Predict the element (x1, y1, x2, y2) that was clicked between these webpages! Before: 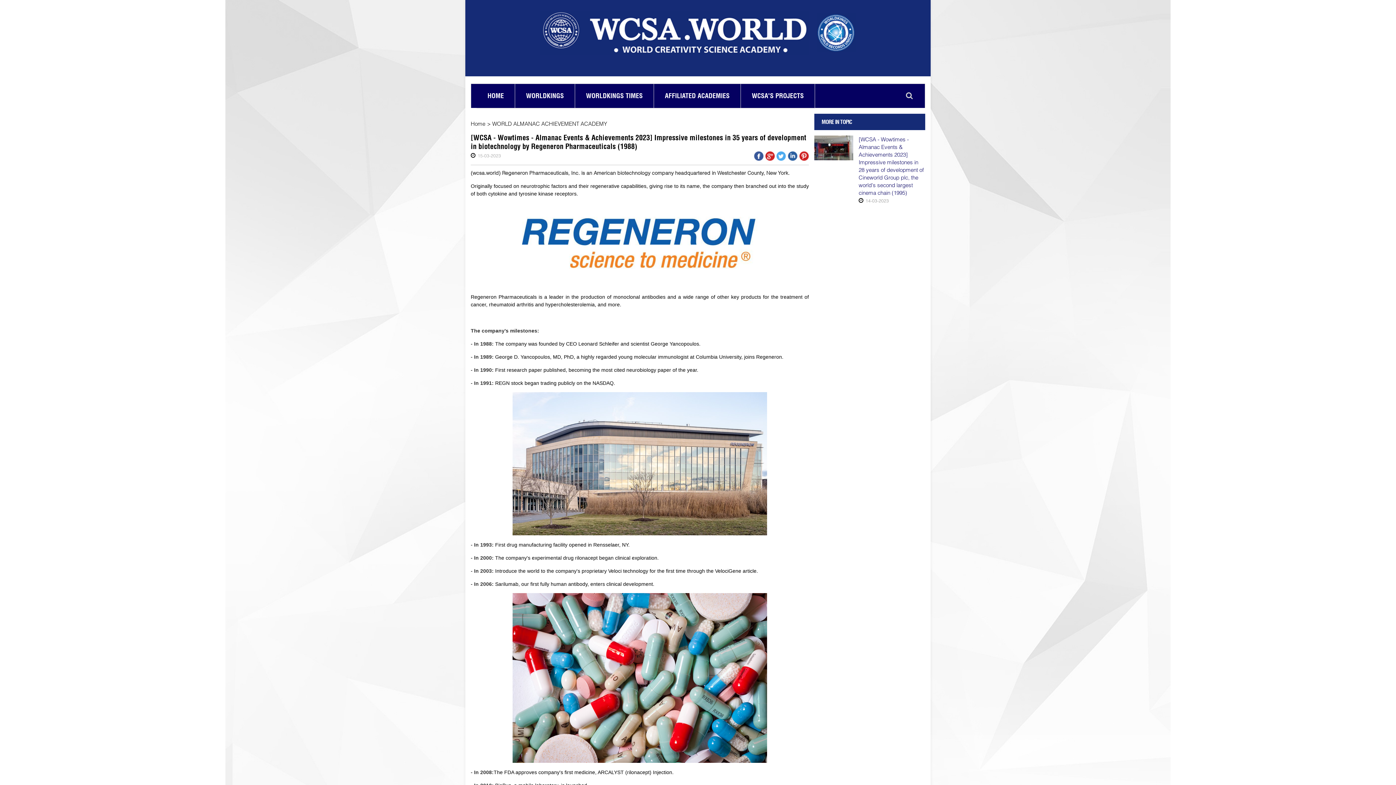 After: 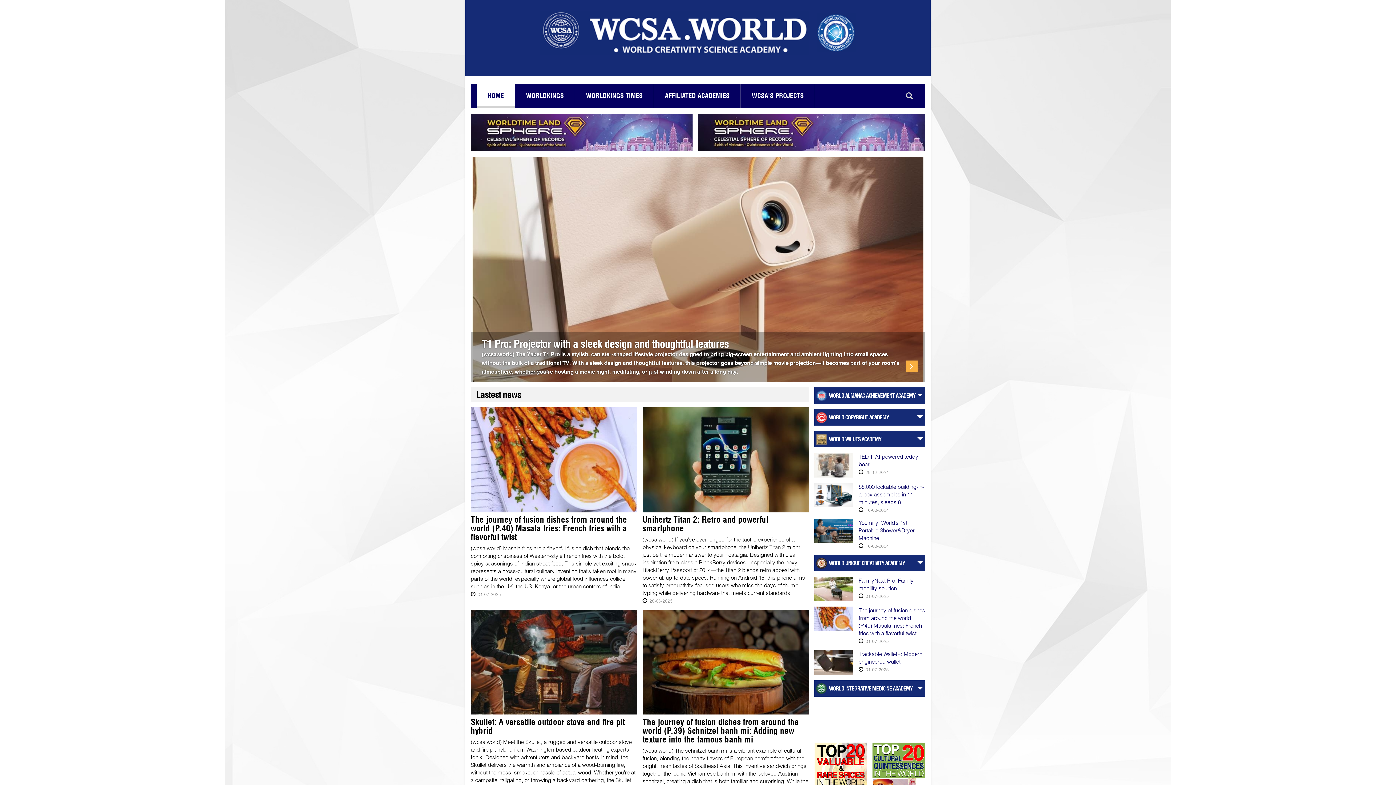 Action: bbox: (816, 28, 856, 35)